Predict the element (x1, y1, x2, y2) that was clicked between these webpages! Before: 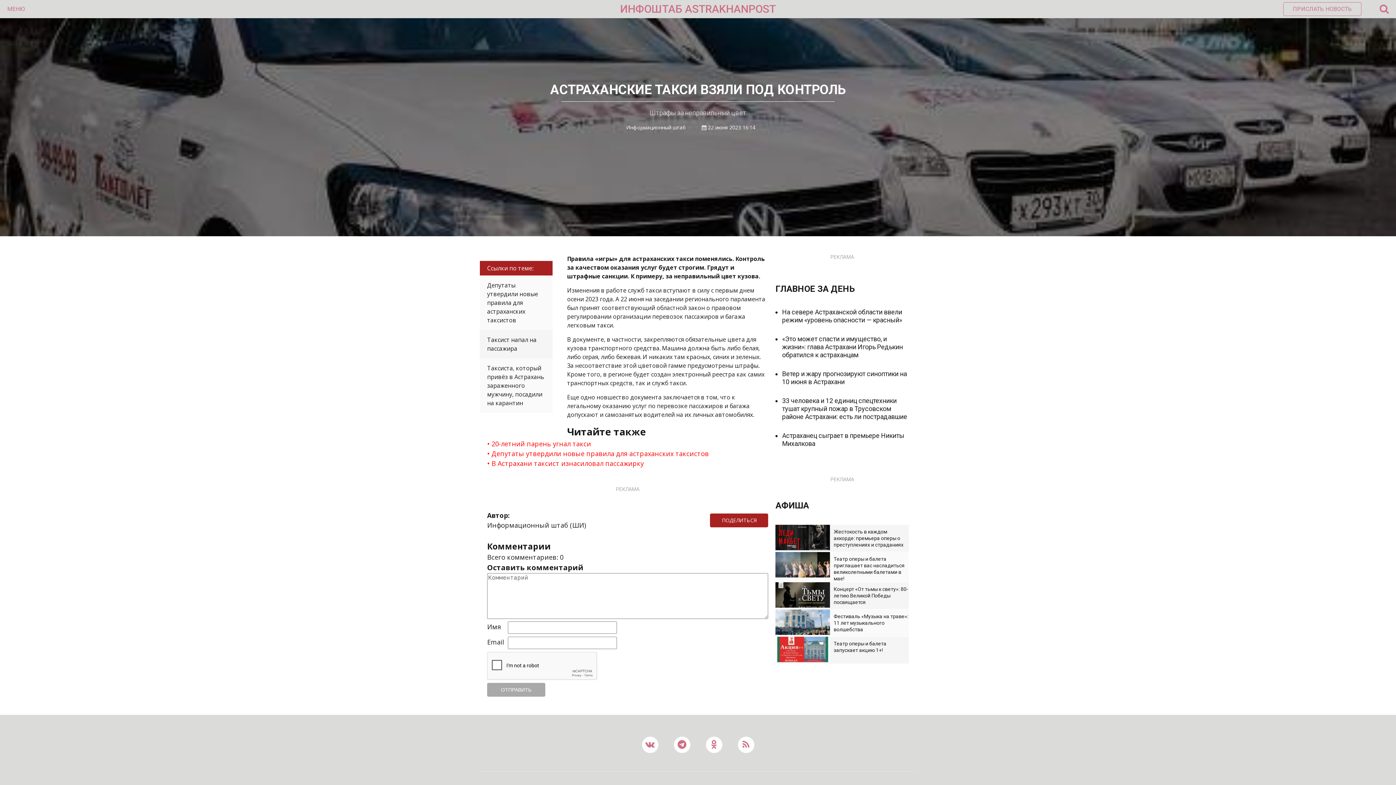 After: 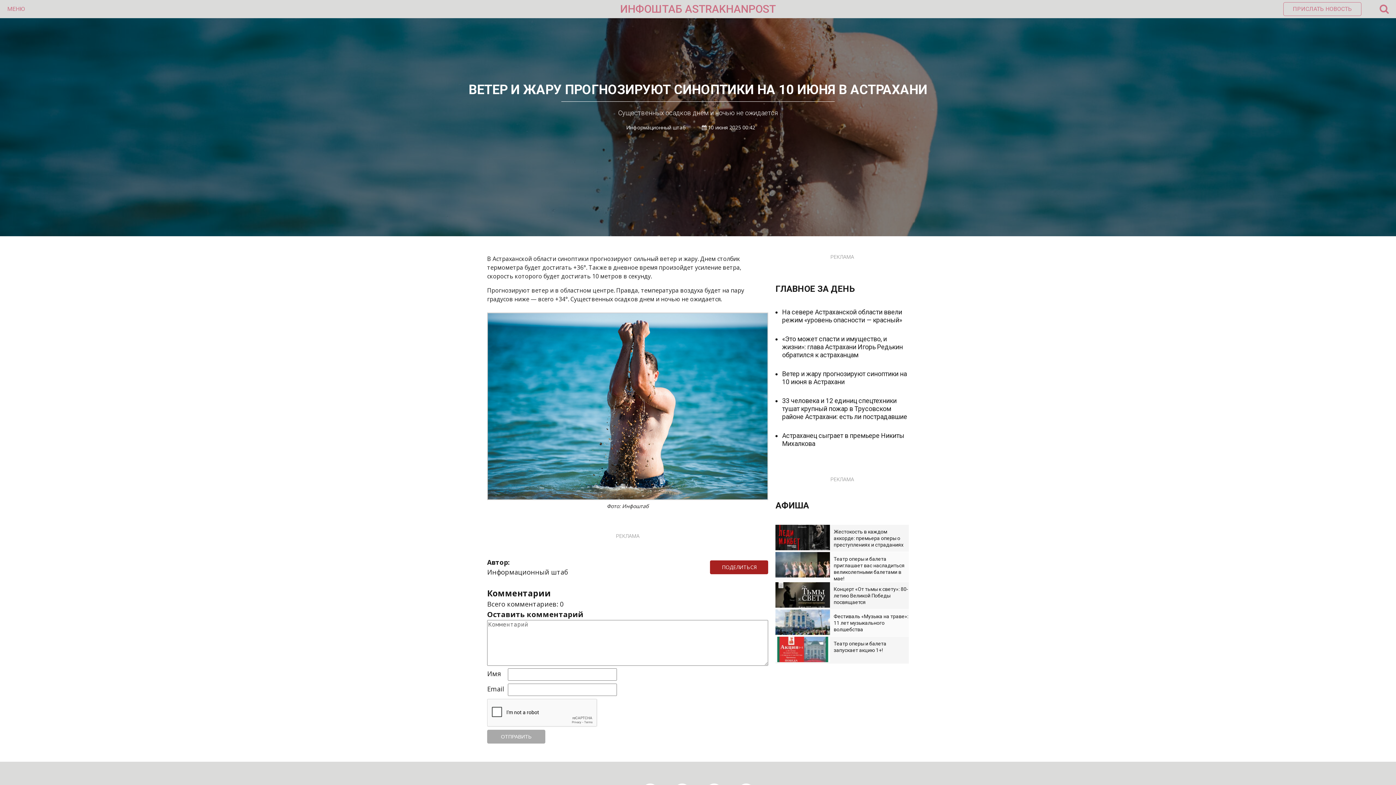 Action: label: Ветер и жару прогнозируют синоптики на 10 июня в Астрахани bbox: (782, 370, 907, 385)